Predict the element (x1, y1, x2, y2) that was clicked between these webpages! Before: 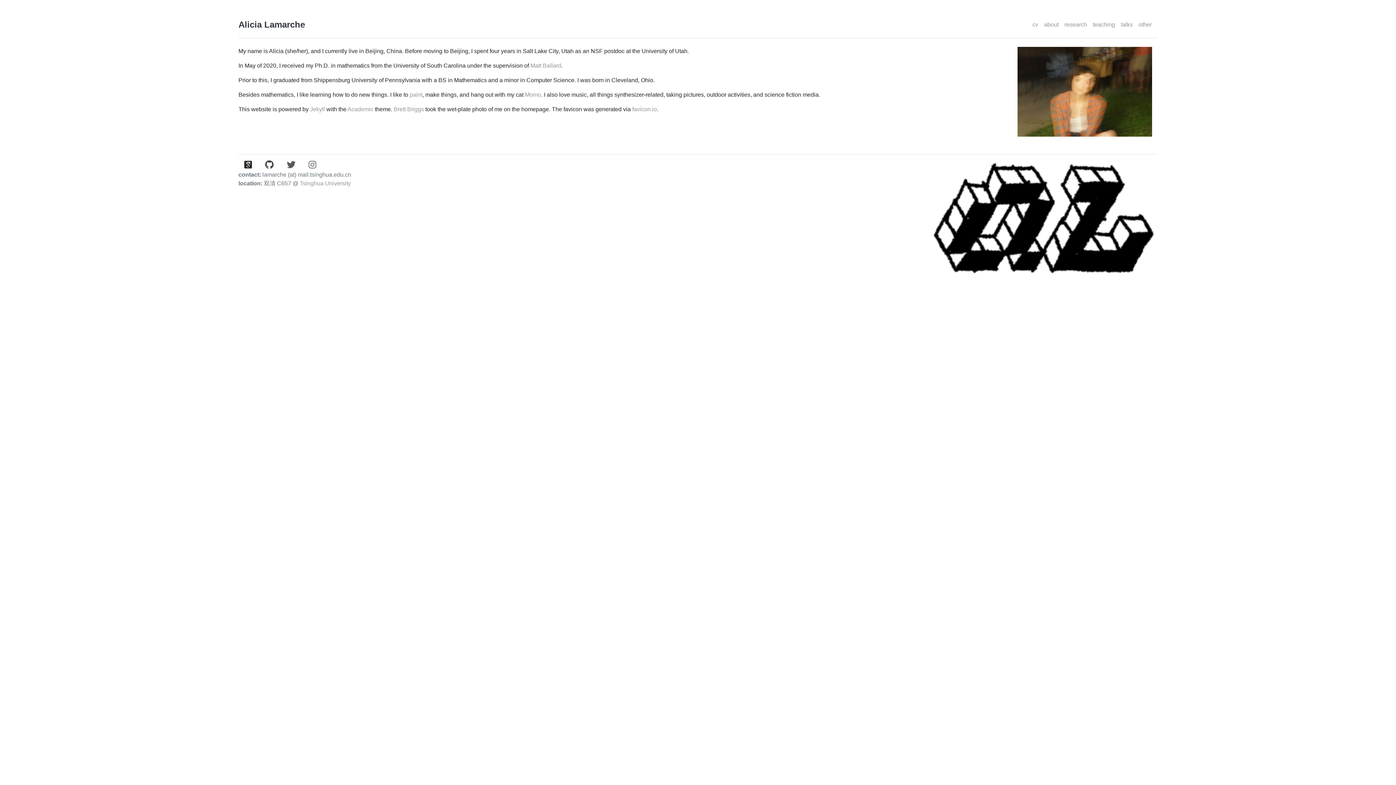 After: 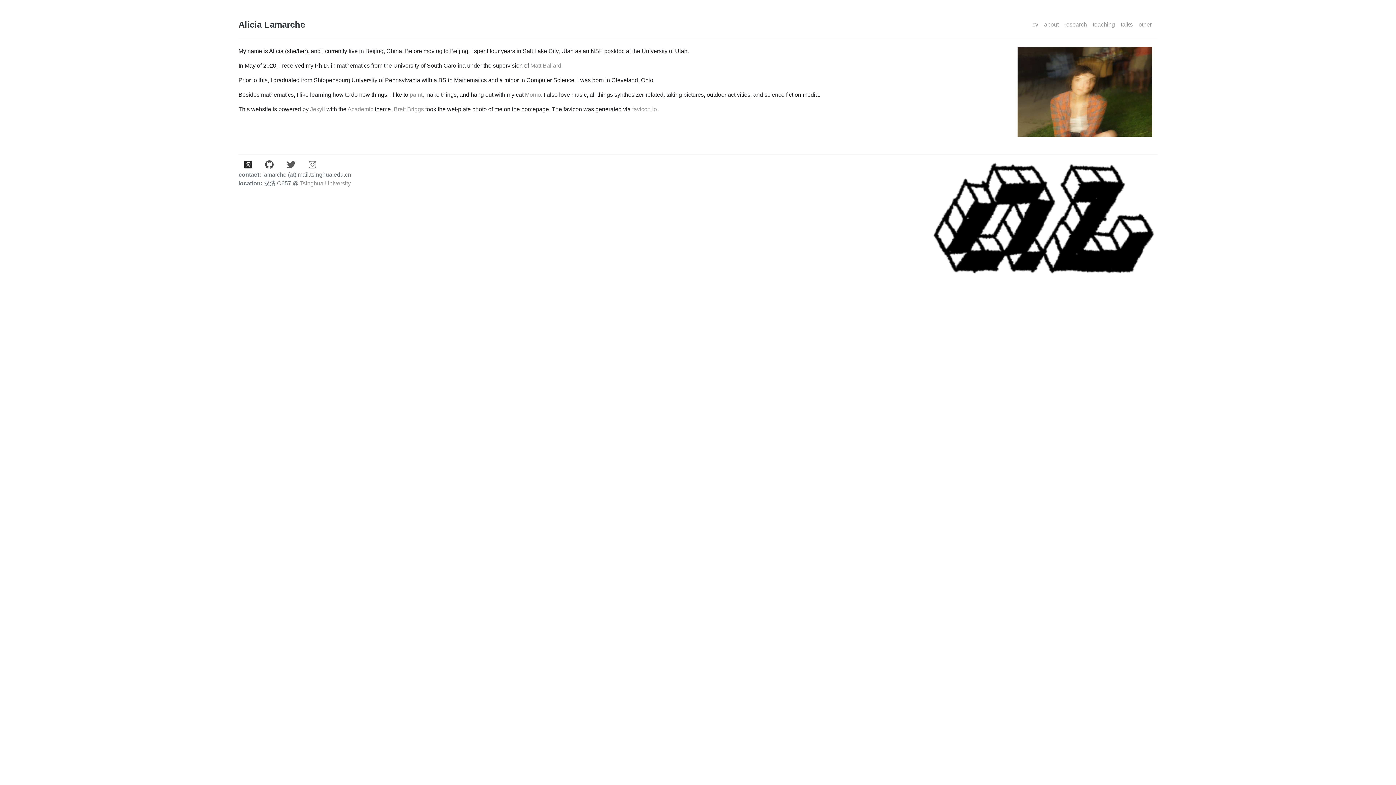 Action: bbox: (1032, 17, 1038, 32) label: cv